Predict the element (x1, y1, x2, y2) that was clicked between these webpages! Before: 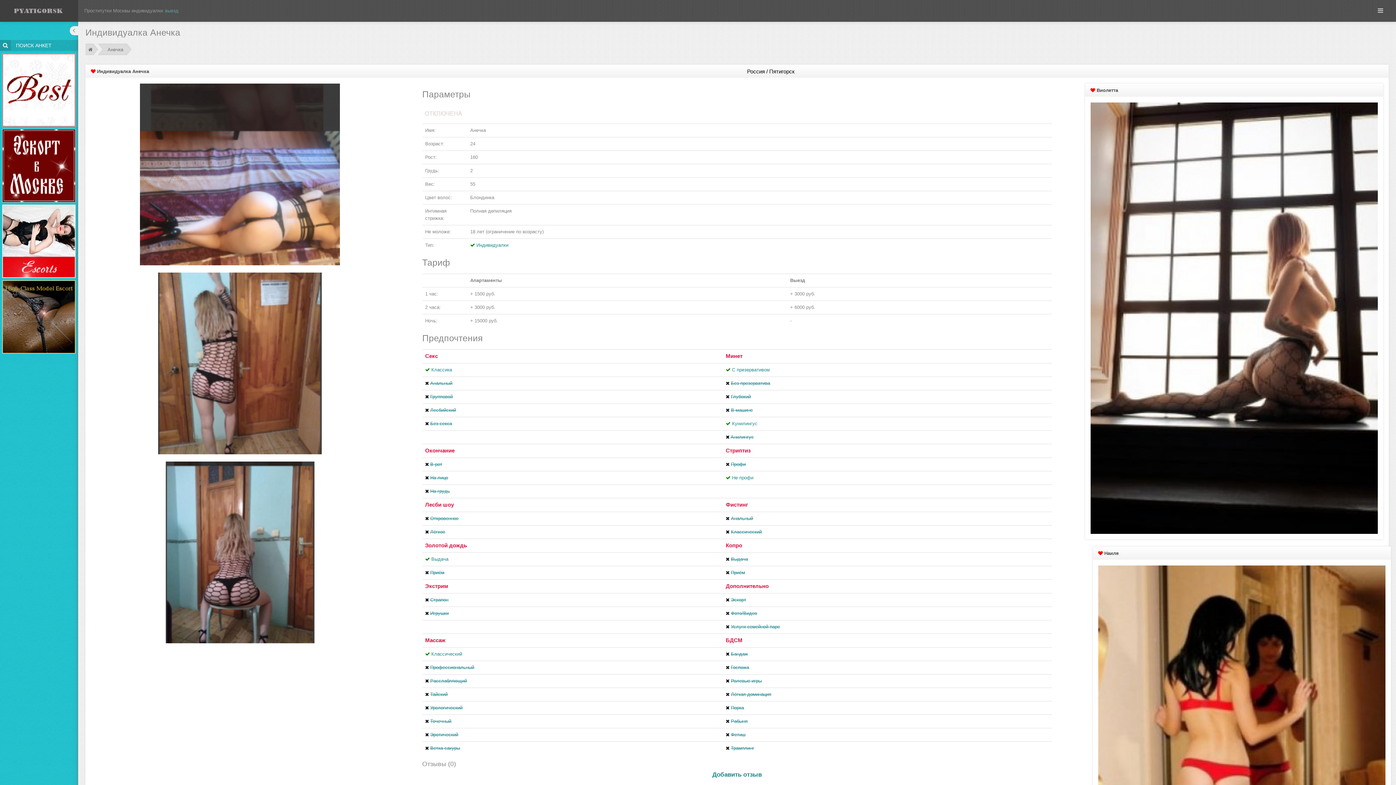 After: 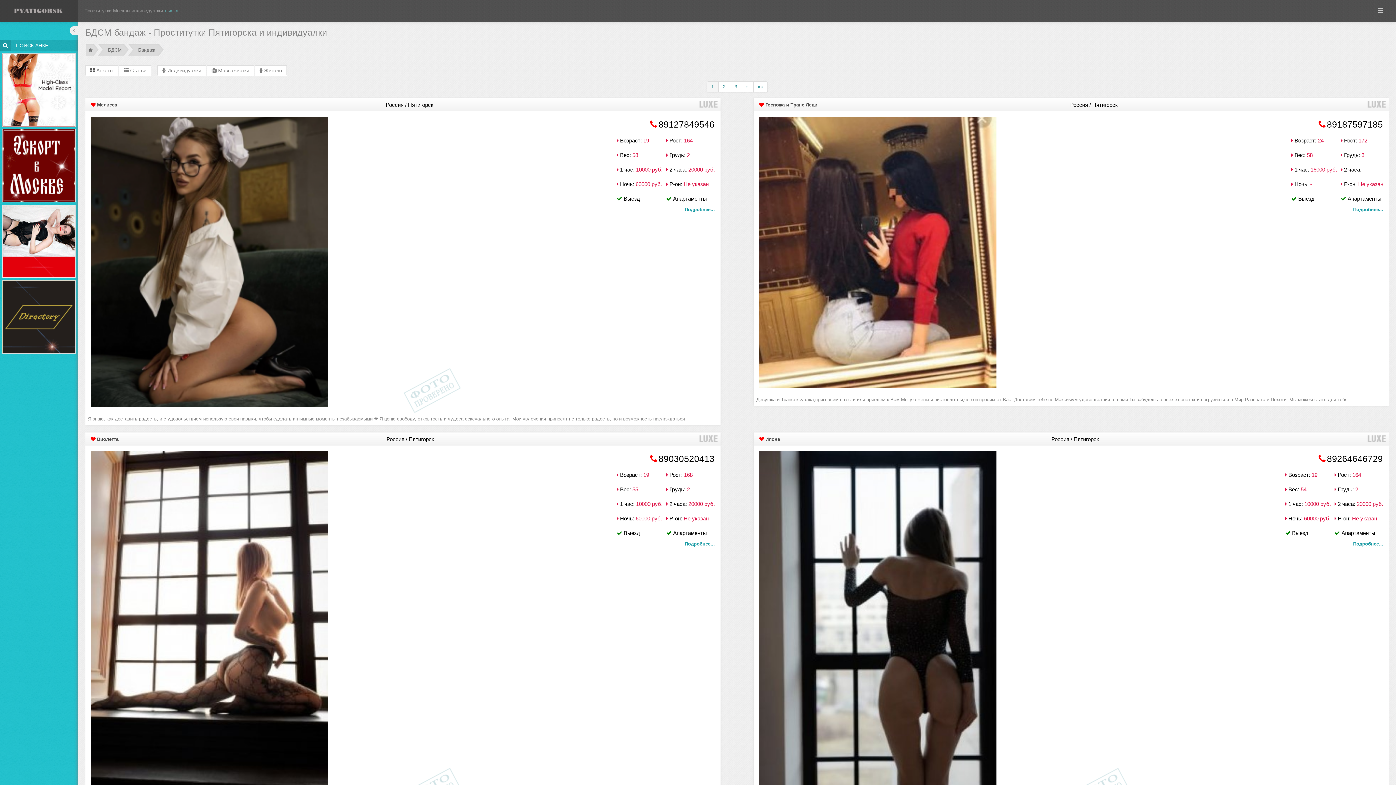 Action: label: Бандаж bbox: (731, 651, 748, 657)